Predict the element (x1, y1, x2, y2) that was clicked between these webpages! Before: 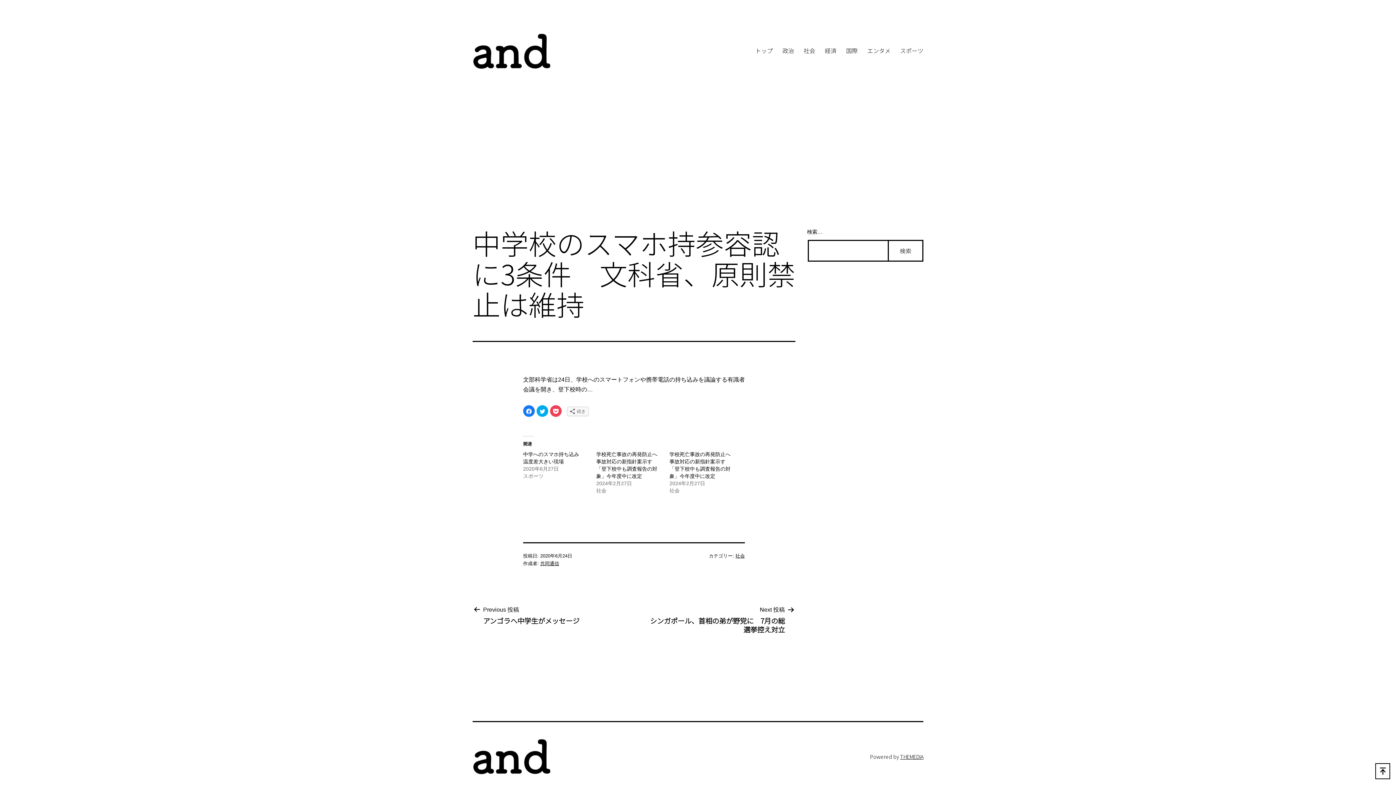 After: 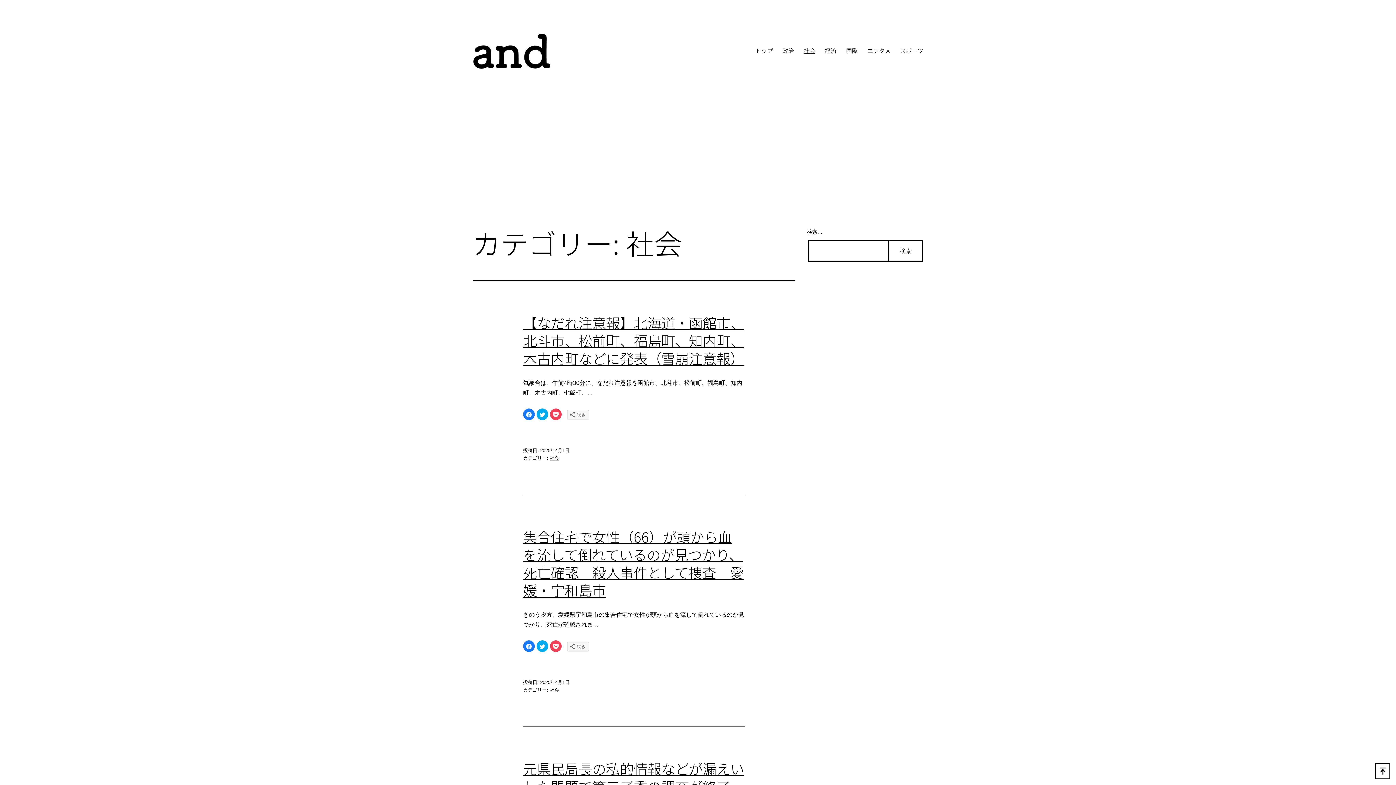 Action: label: 社会 bbox: (799, 42, 820, 58)